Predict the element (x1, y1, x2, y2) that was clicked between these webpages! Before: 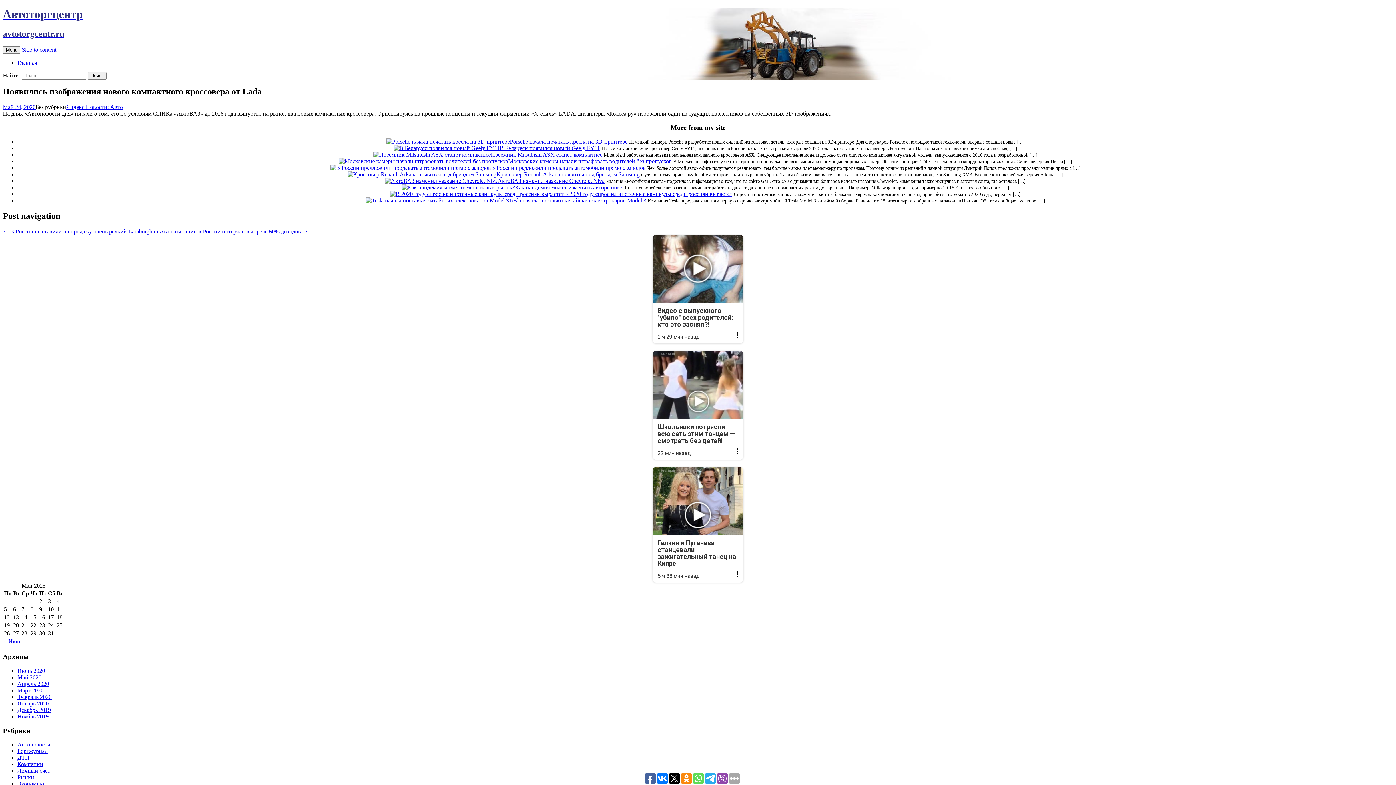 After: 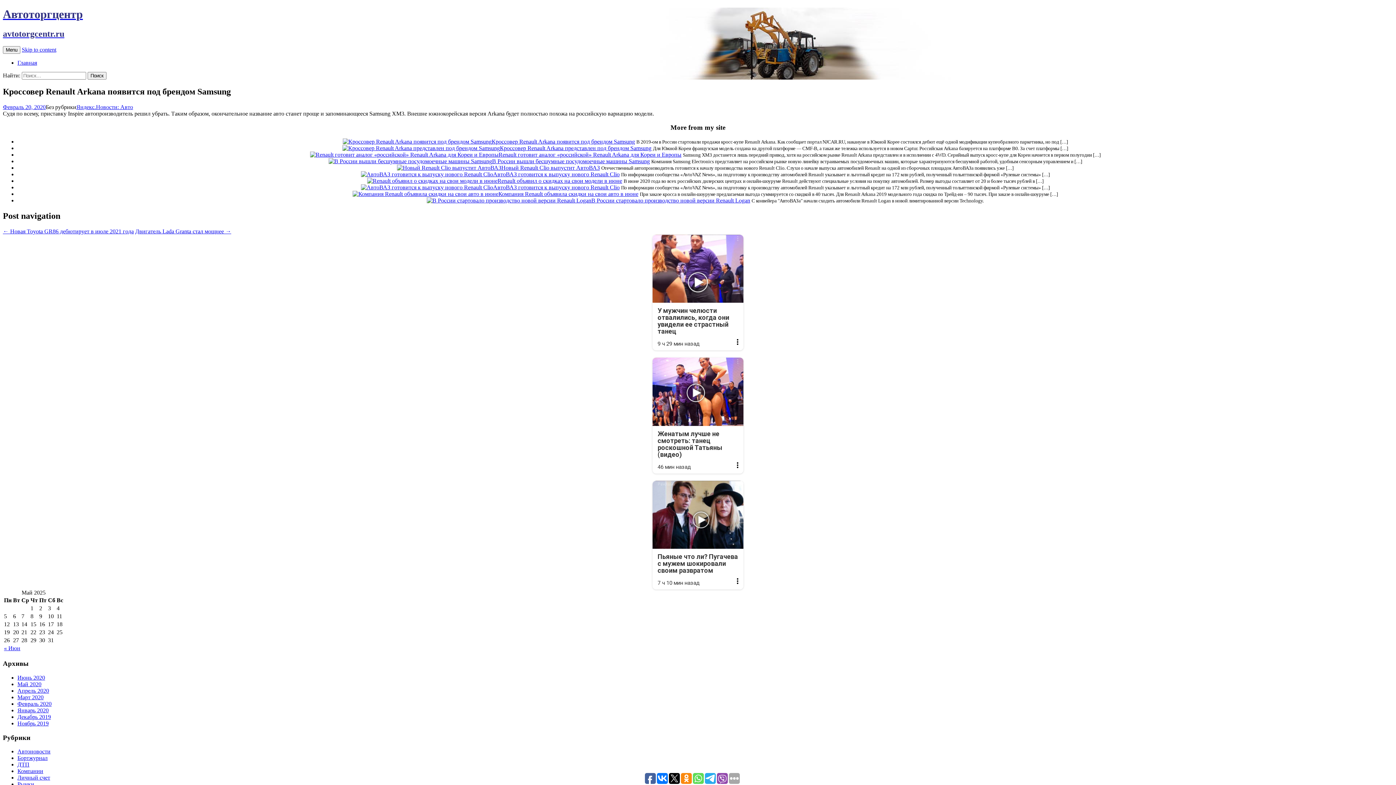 Action: label: Кроссовер Renault Arkana появится под брендом Samsung bbox: (496, 171, 639, 177)